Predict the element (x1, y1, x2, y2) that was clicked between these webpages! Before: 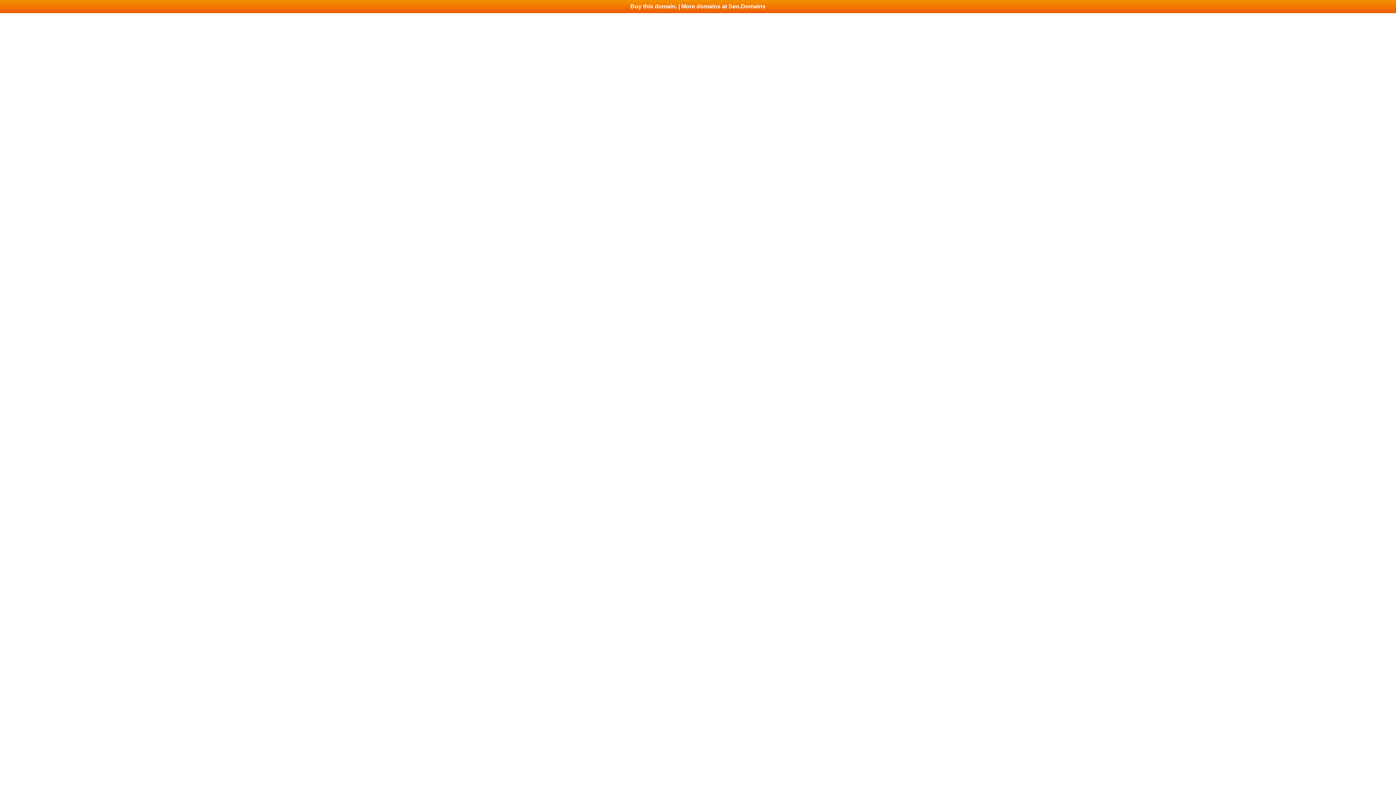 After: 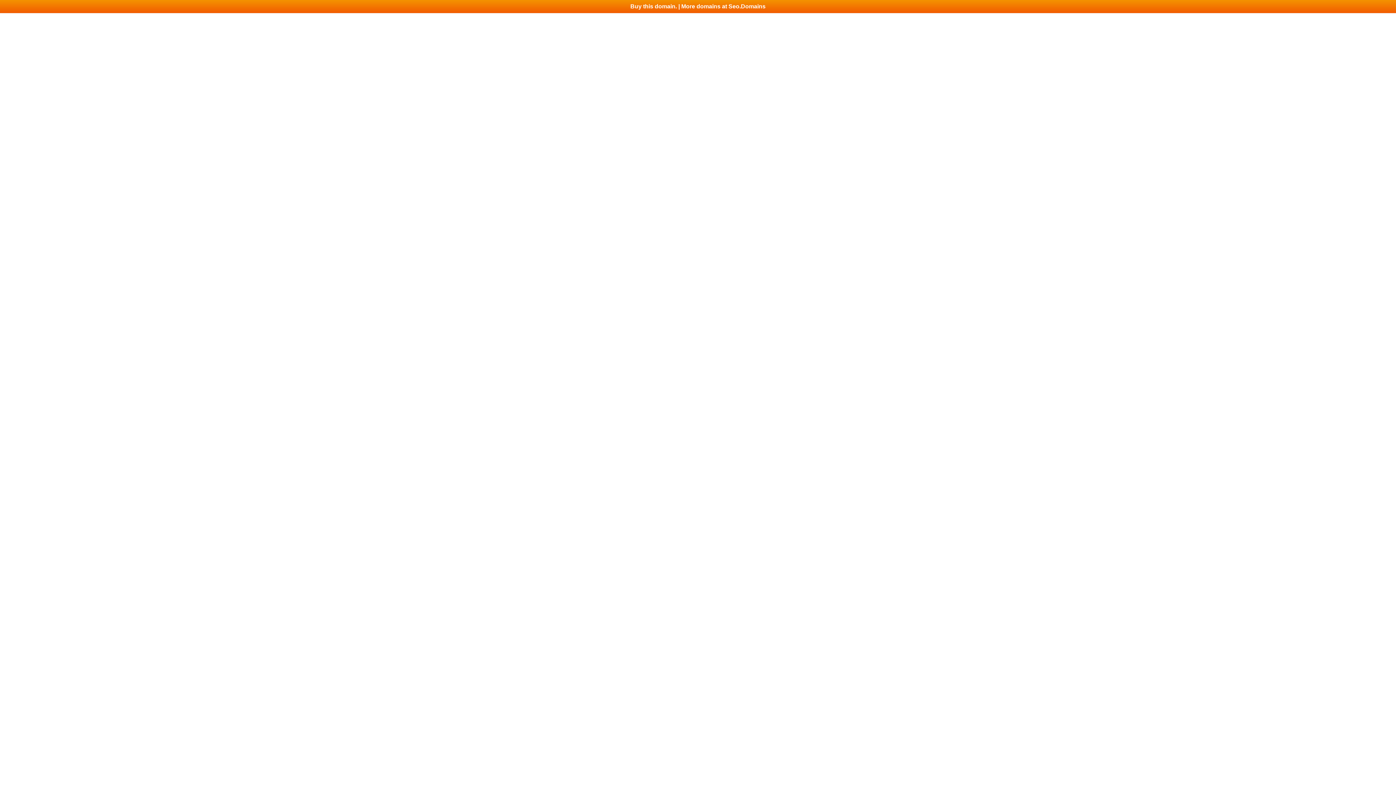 Action: label: Buy this domain. | More domains at Seo.Domains bbox: (0, 0, 1396, 13)